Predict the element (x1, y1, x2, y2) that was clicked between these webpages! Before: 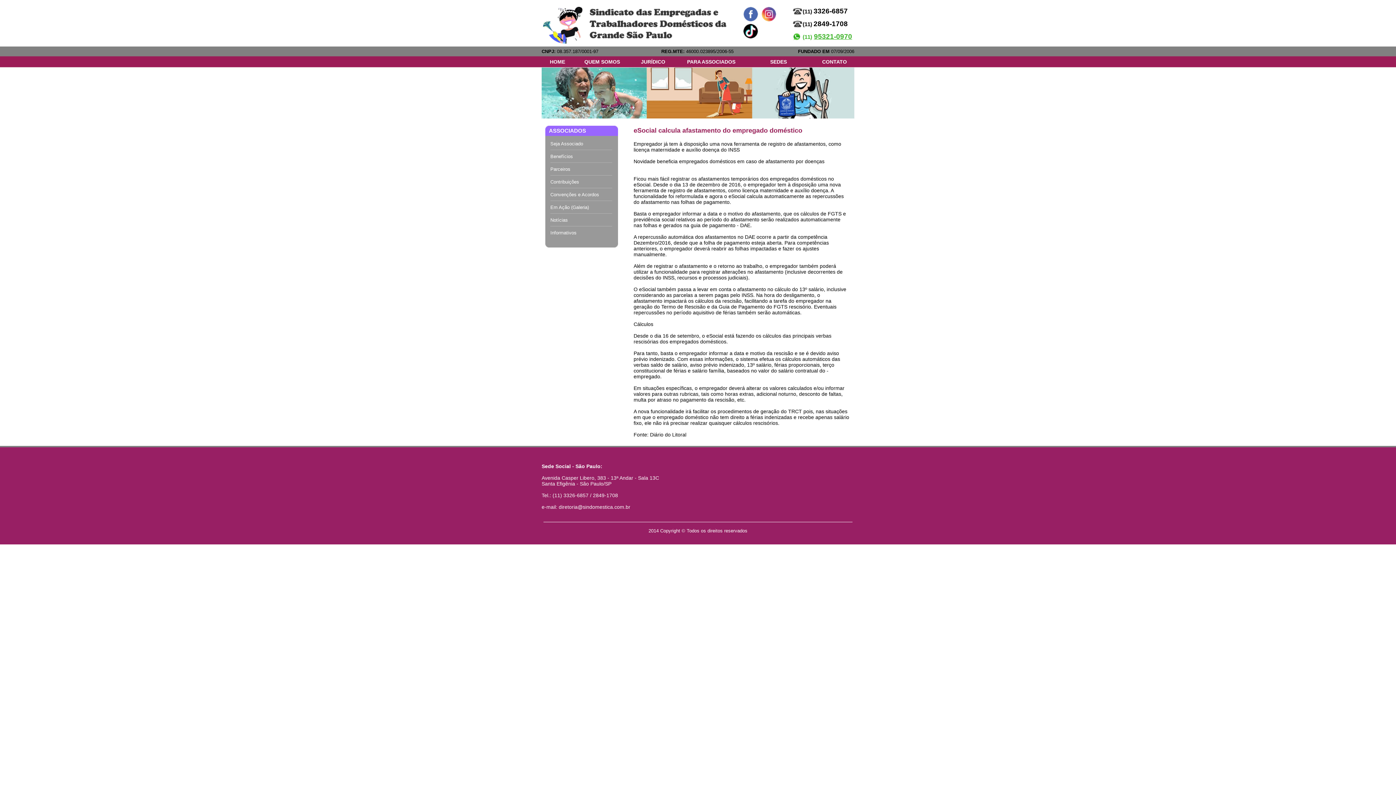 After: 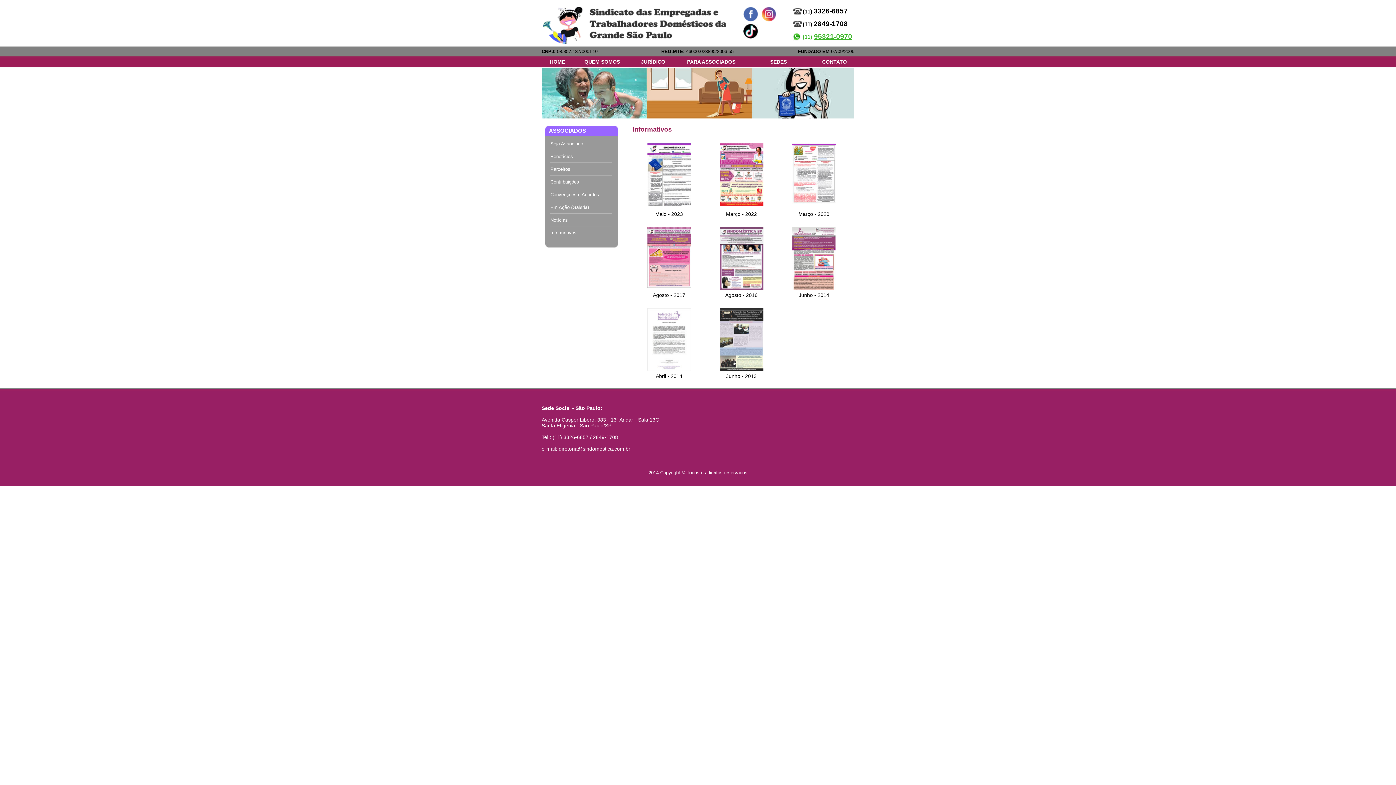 Action: label: Informativos bbox: (550, 230, 576, 235)